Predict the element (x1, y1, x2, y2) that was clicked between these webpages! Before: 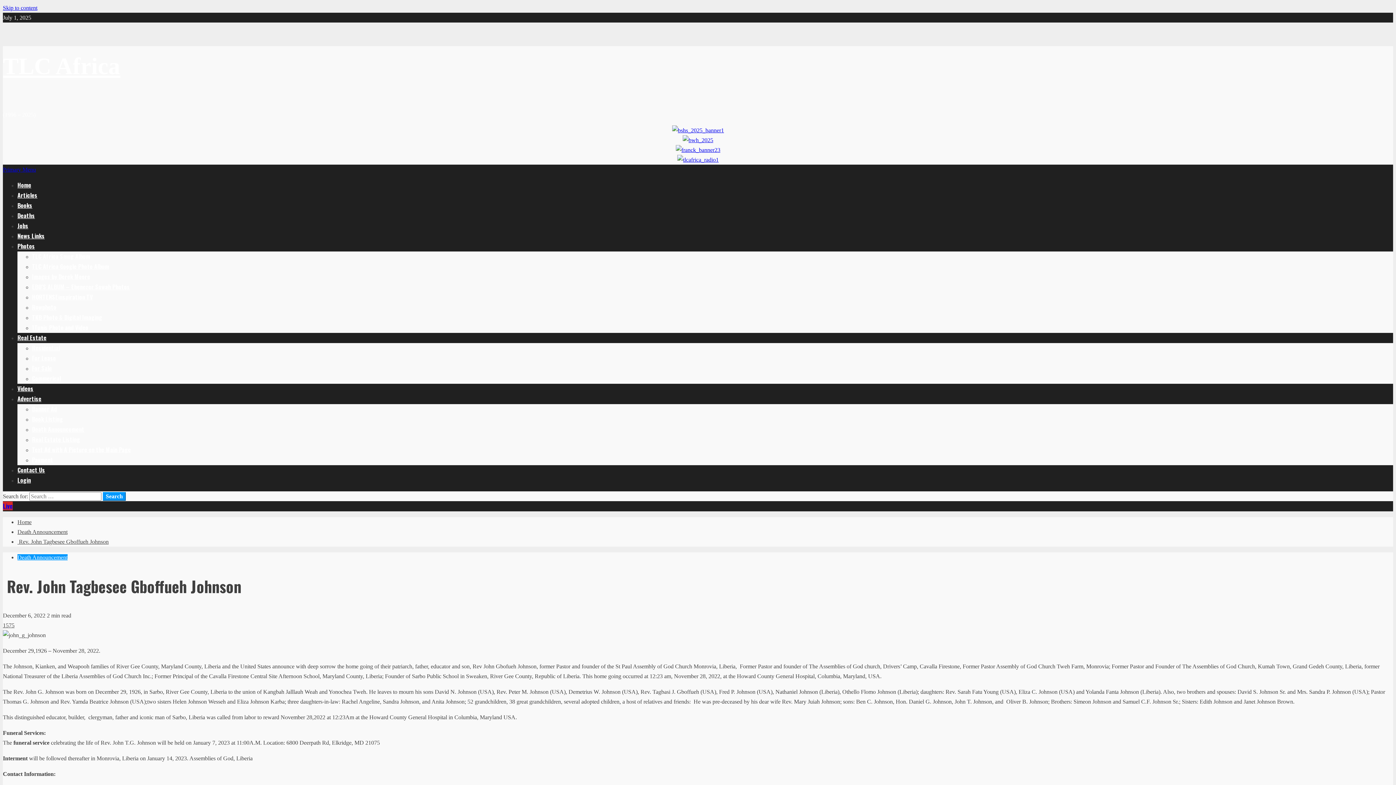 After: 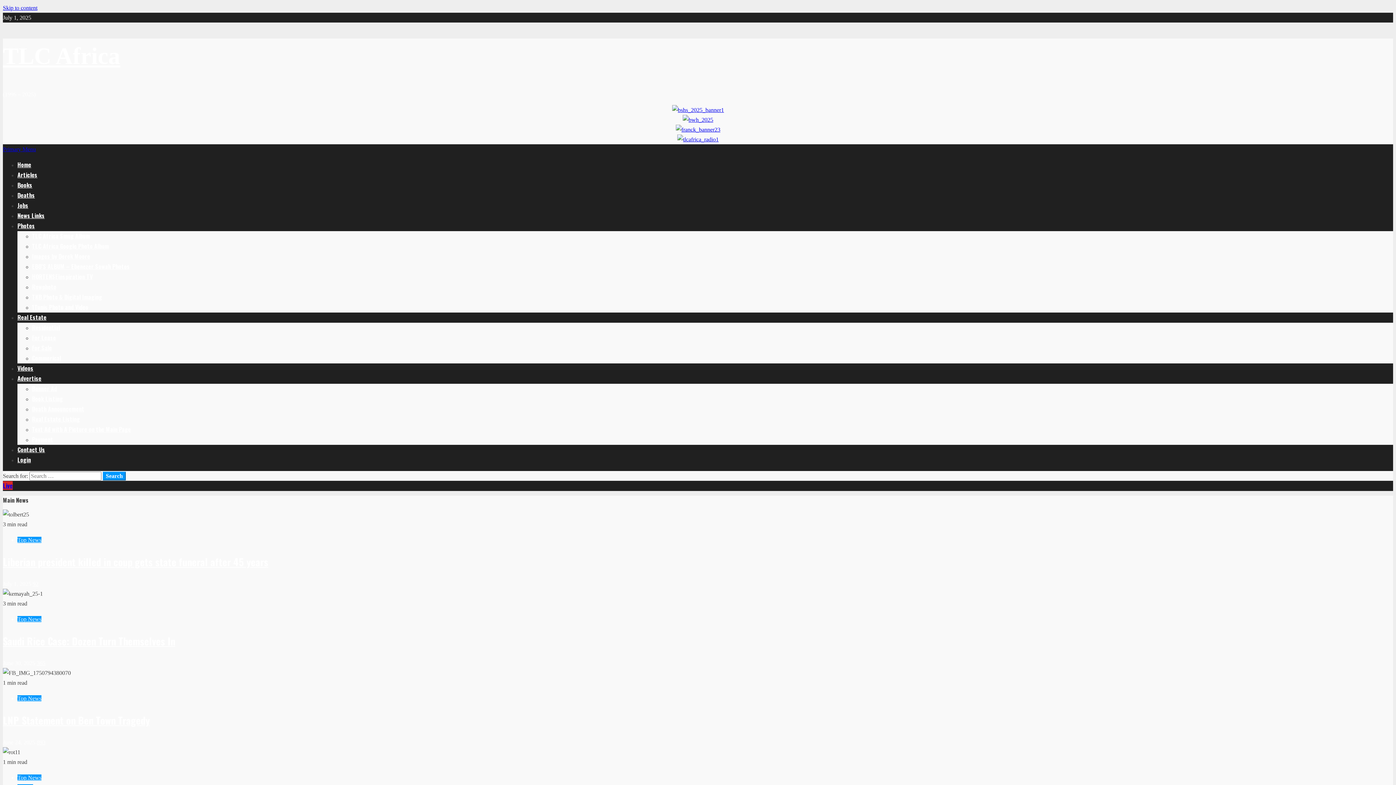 Action: bbox: (17, 519, 31, 525) label: Home